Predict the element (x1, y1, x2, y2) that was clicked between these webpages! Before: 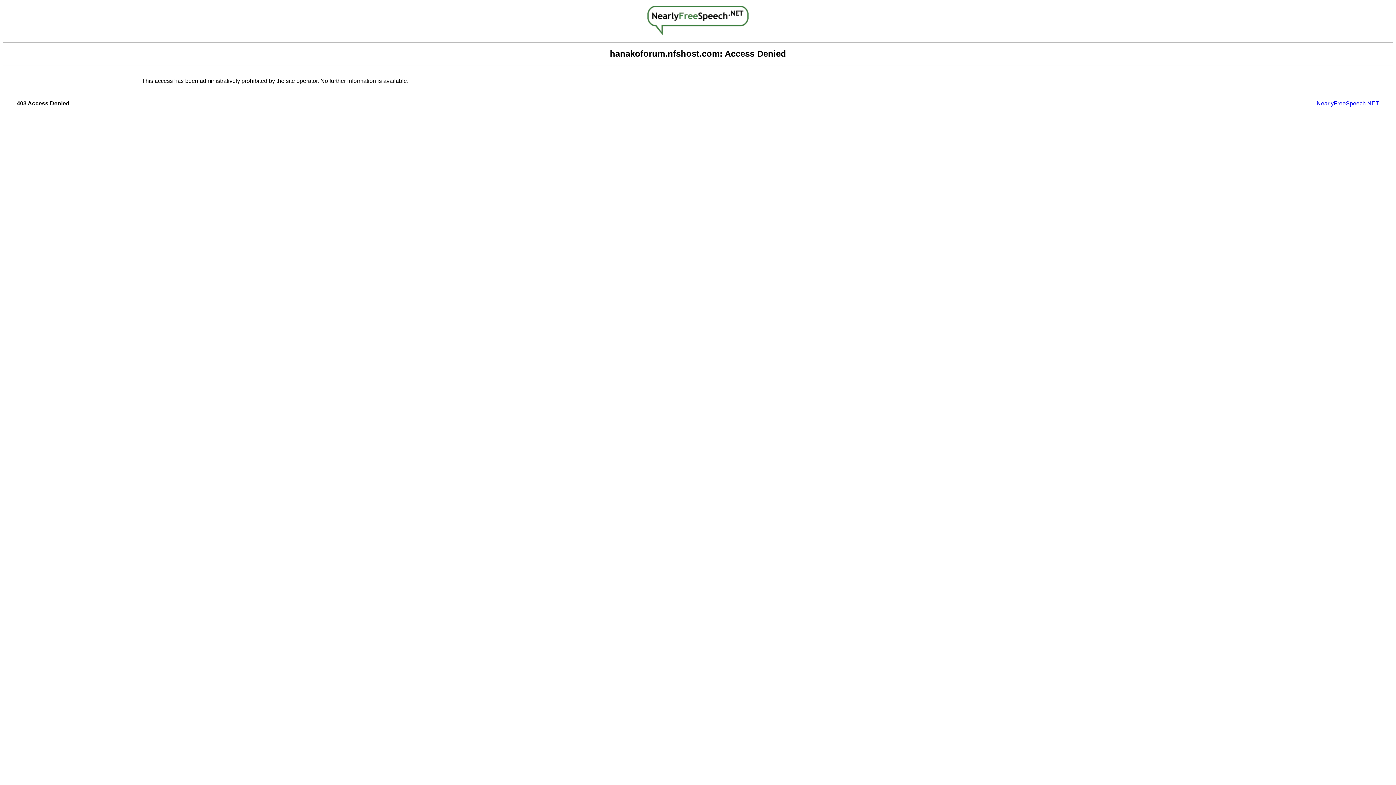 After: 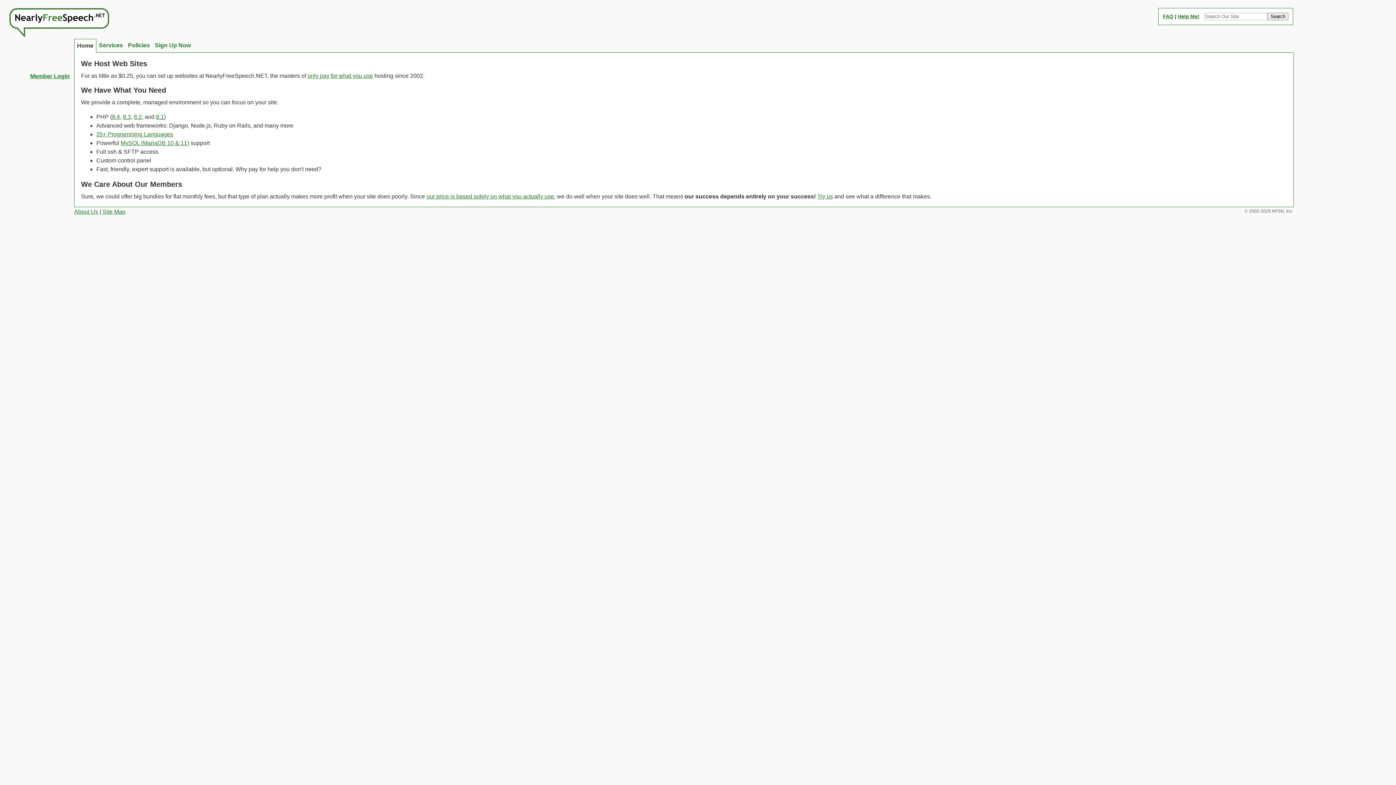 Action: label: NearlyFreeSpeech.NET bbox: (1317, 100, 1379, 106)